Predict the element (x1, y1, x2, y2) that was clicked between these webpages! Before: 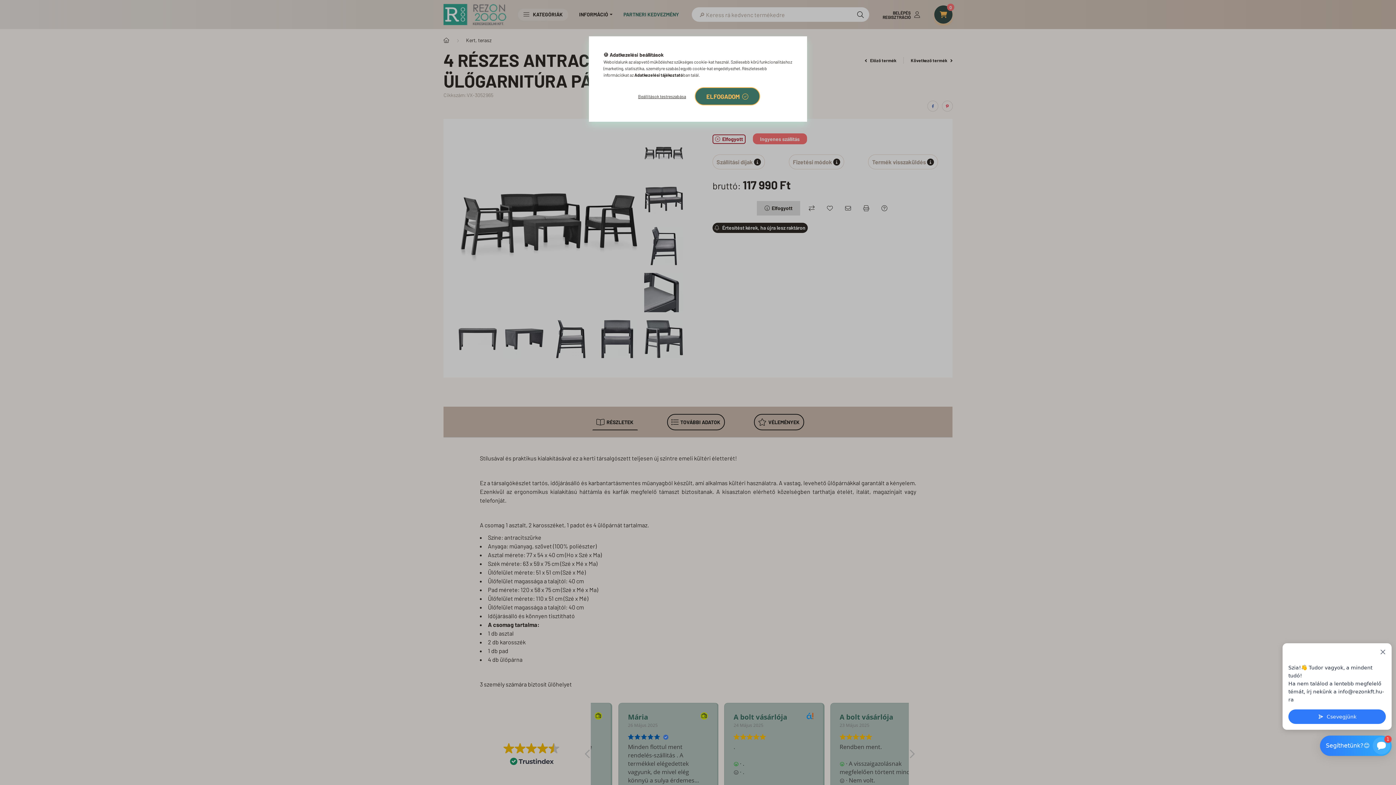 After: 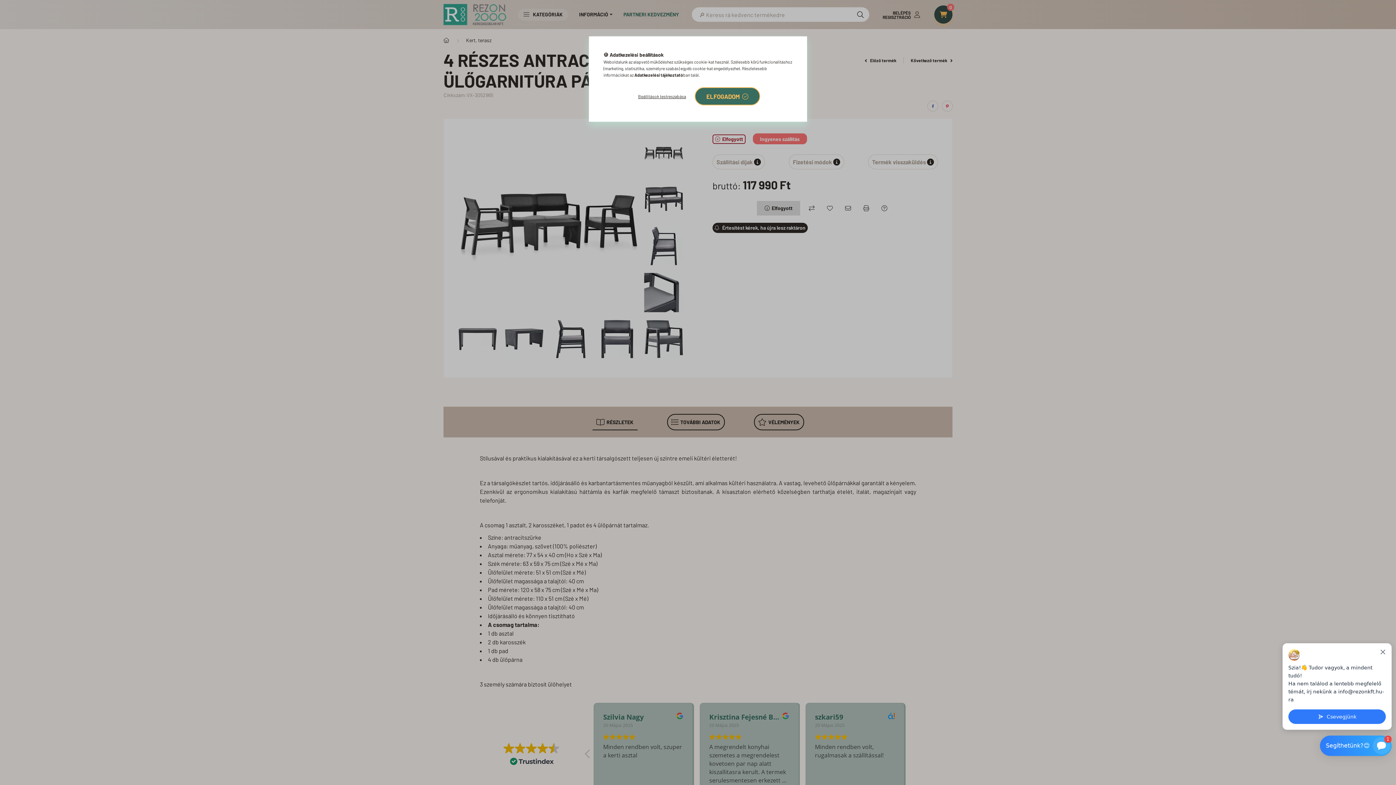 Action: label: Adatkezelési tájékoztató bbox: (634, 72, 683, 77)